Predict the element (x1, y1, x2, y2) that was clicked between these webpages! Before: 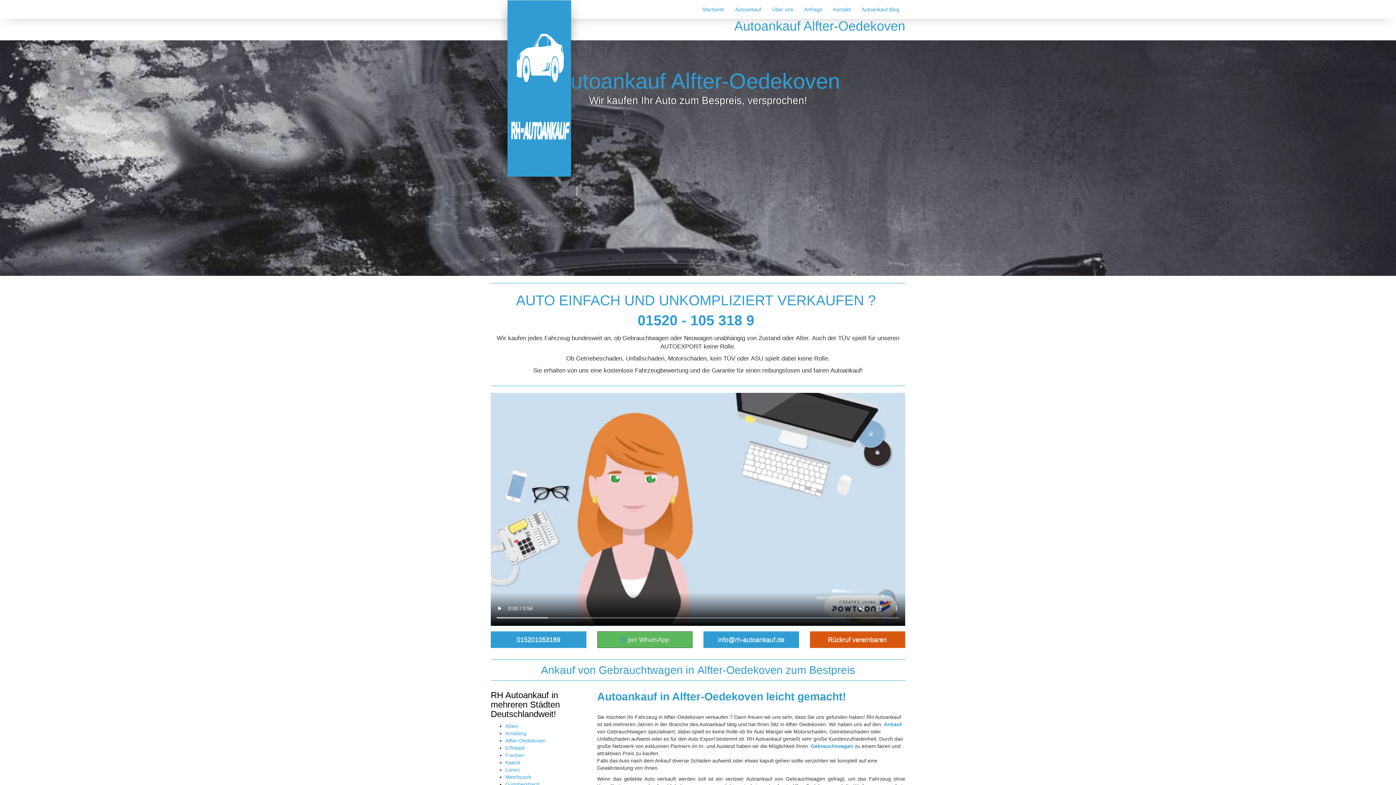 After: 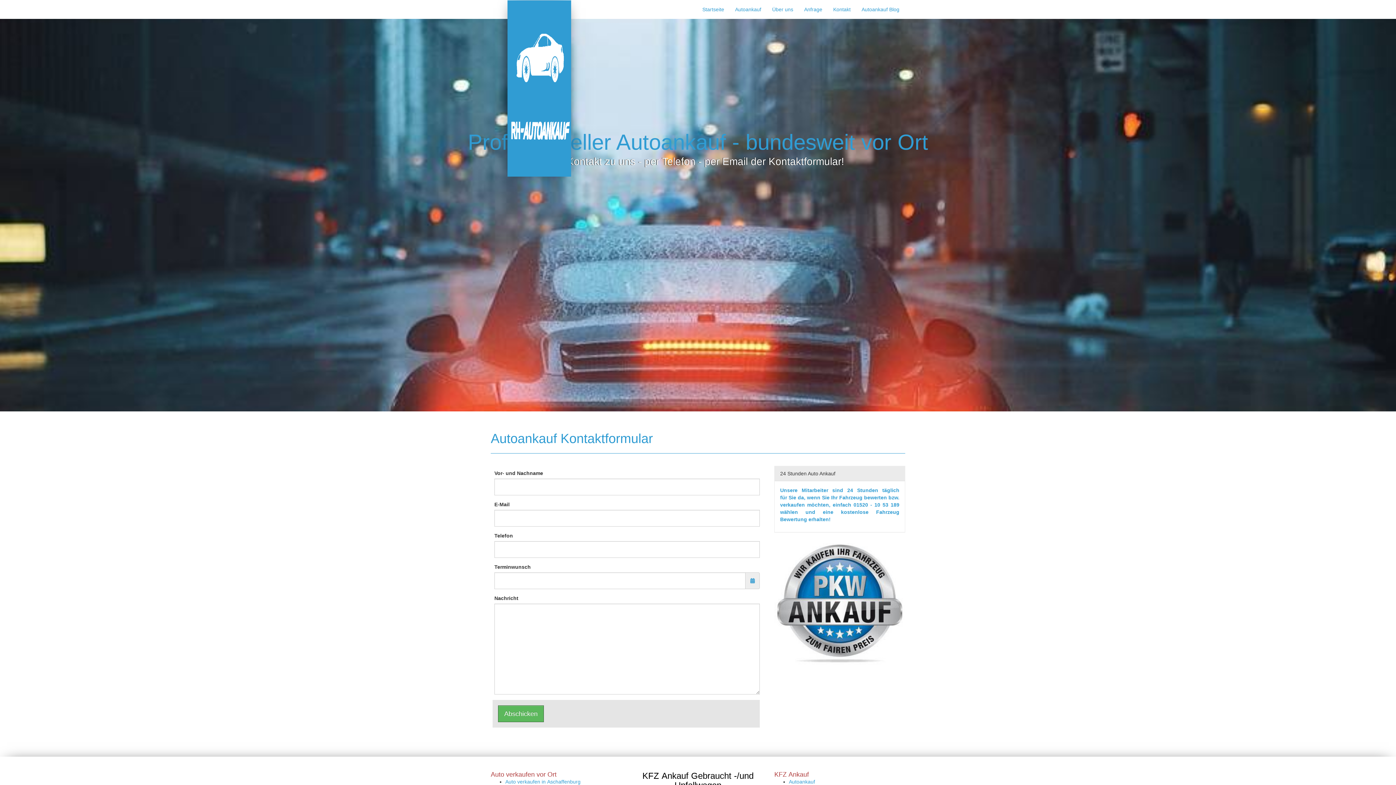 Action: bbox: (828, 0, 856, 18) label: Kontakt